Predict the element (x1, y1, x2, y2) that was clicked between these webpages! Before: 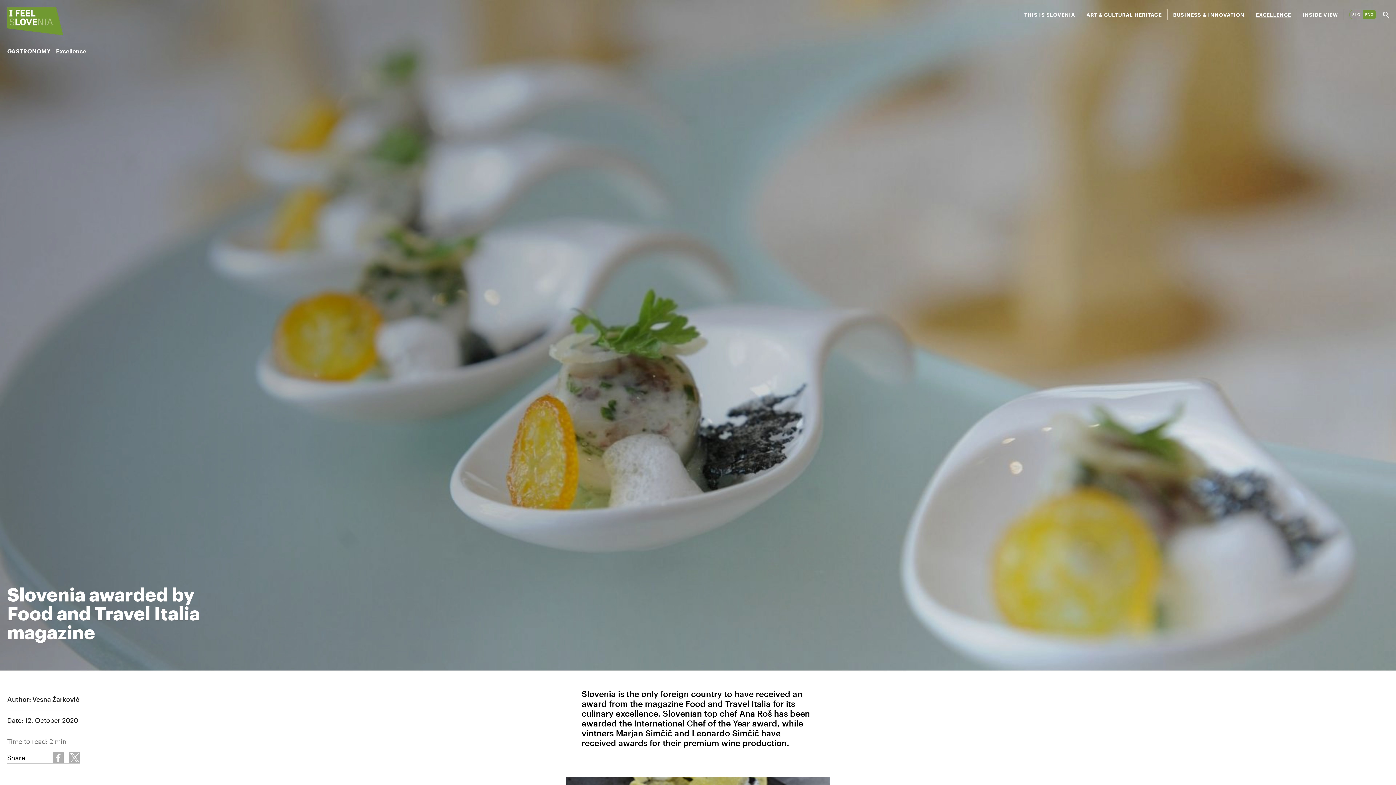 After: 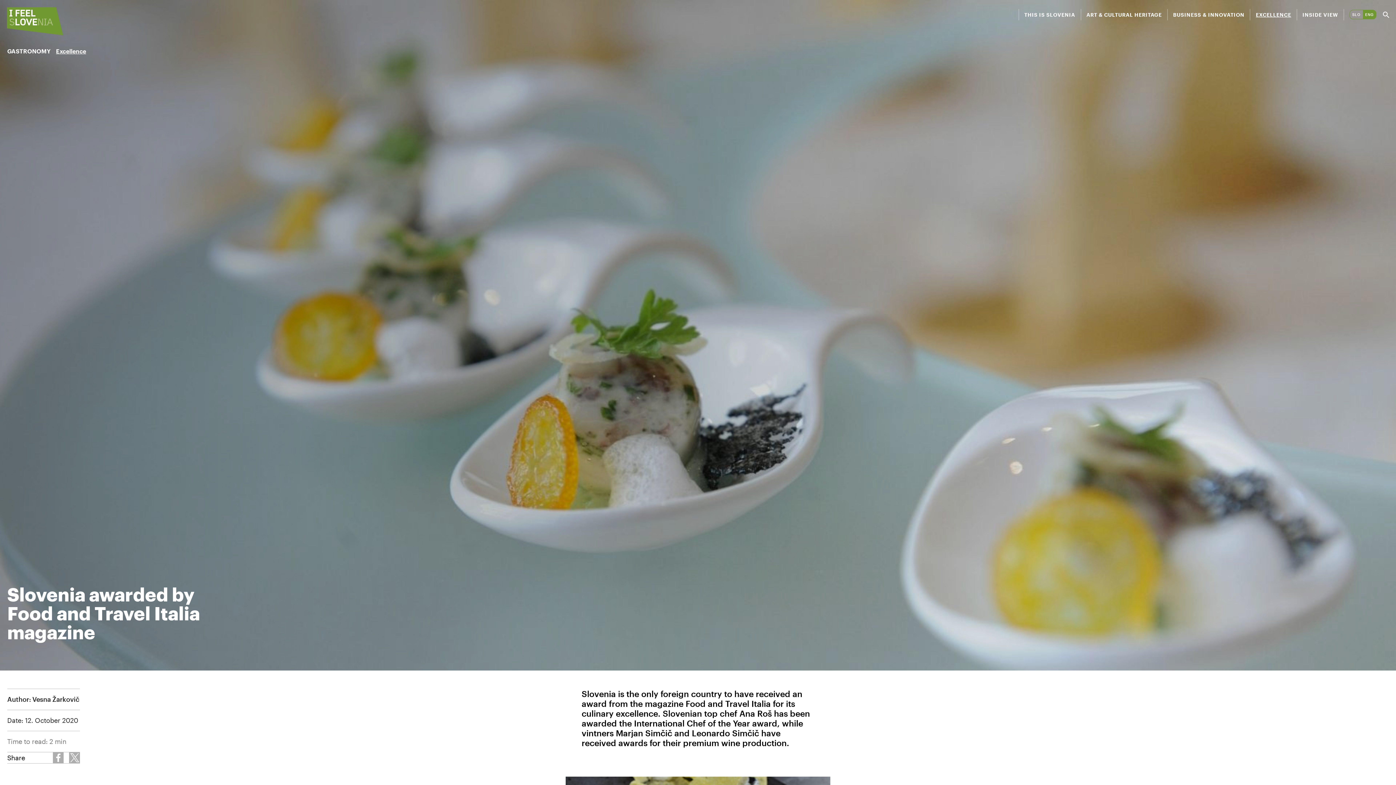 Action: label: English bbox: (1363, 10, 1376, 18)